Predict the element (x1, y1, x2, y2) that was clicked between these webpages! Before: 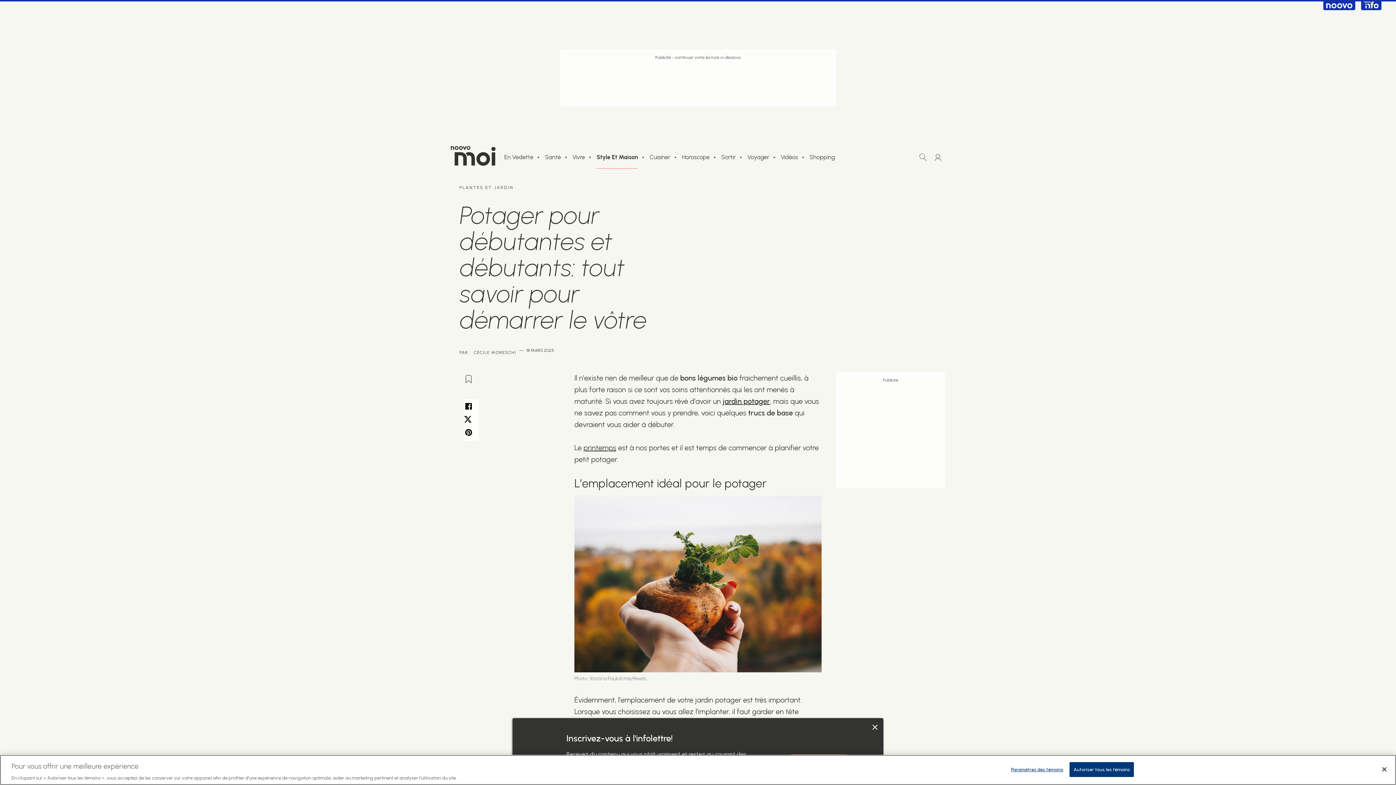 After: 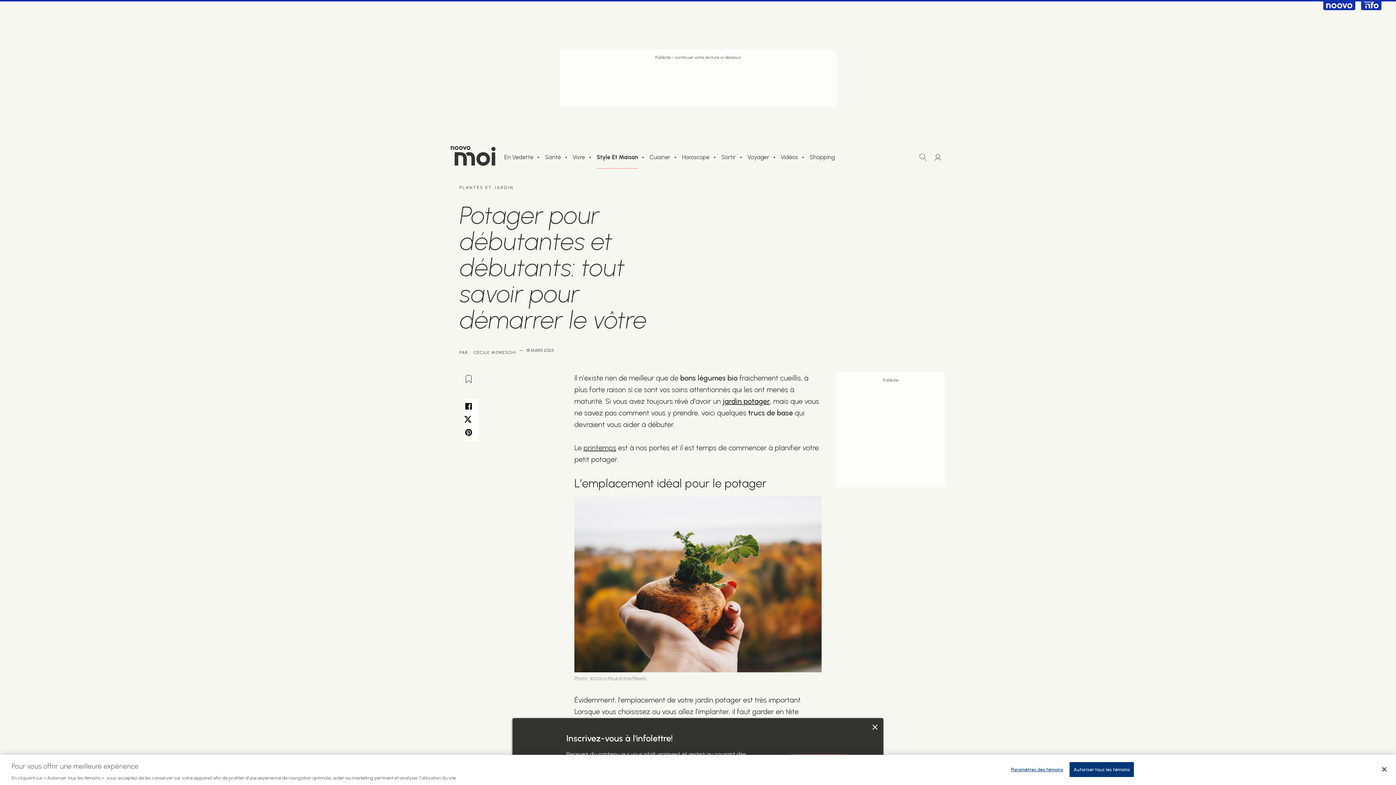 Action: bbox: (1361, -1, 1381, 10)